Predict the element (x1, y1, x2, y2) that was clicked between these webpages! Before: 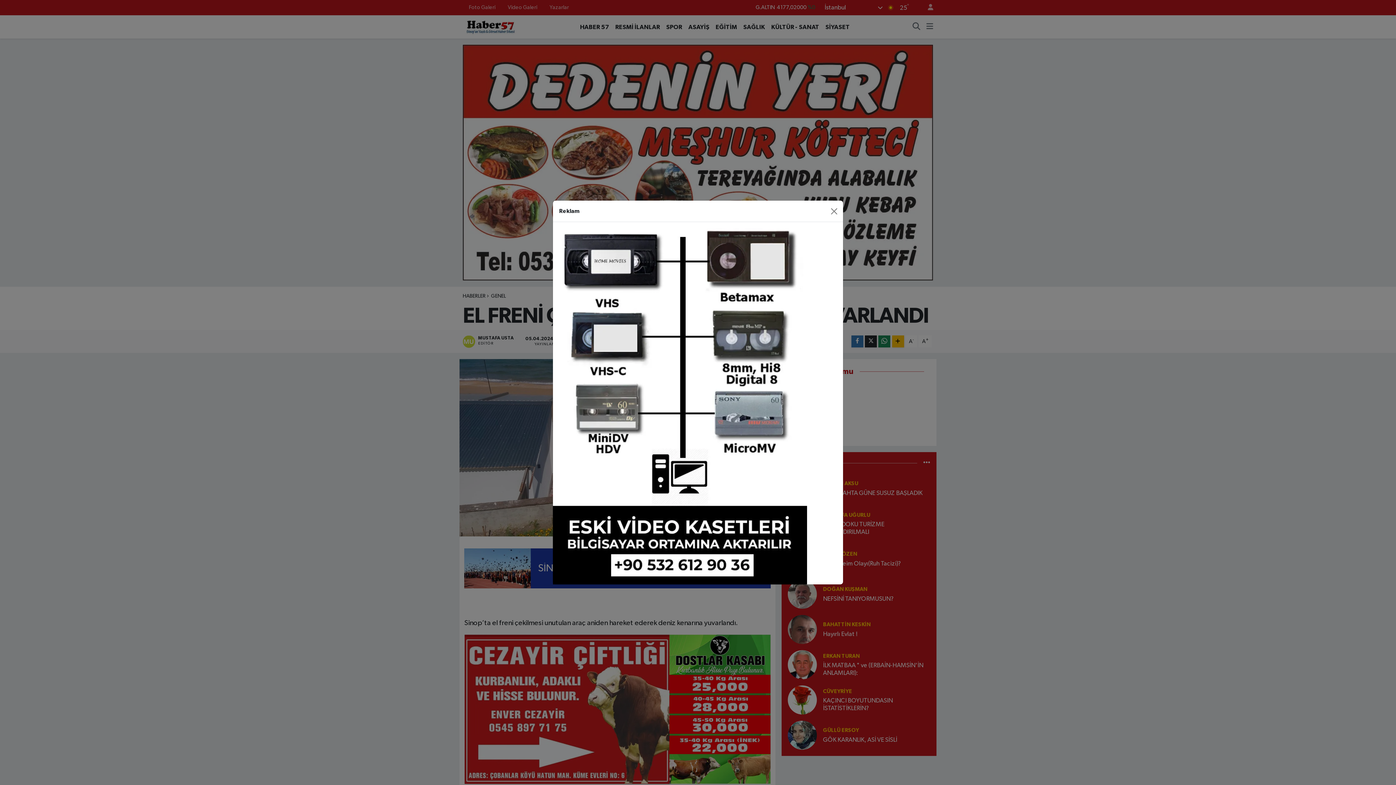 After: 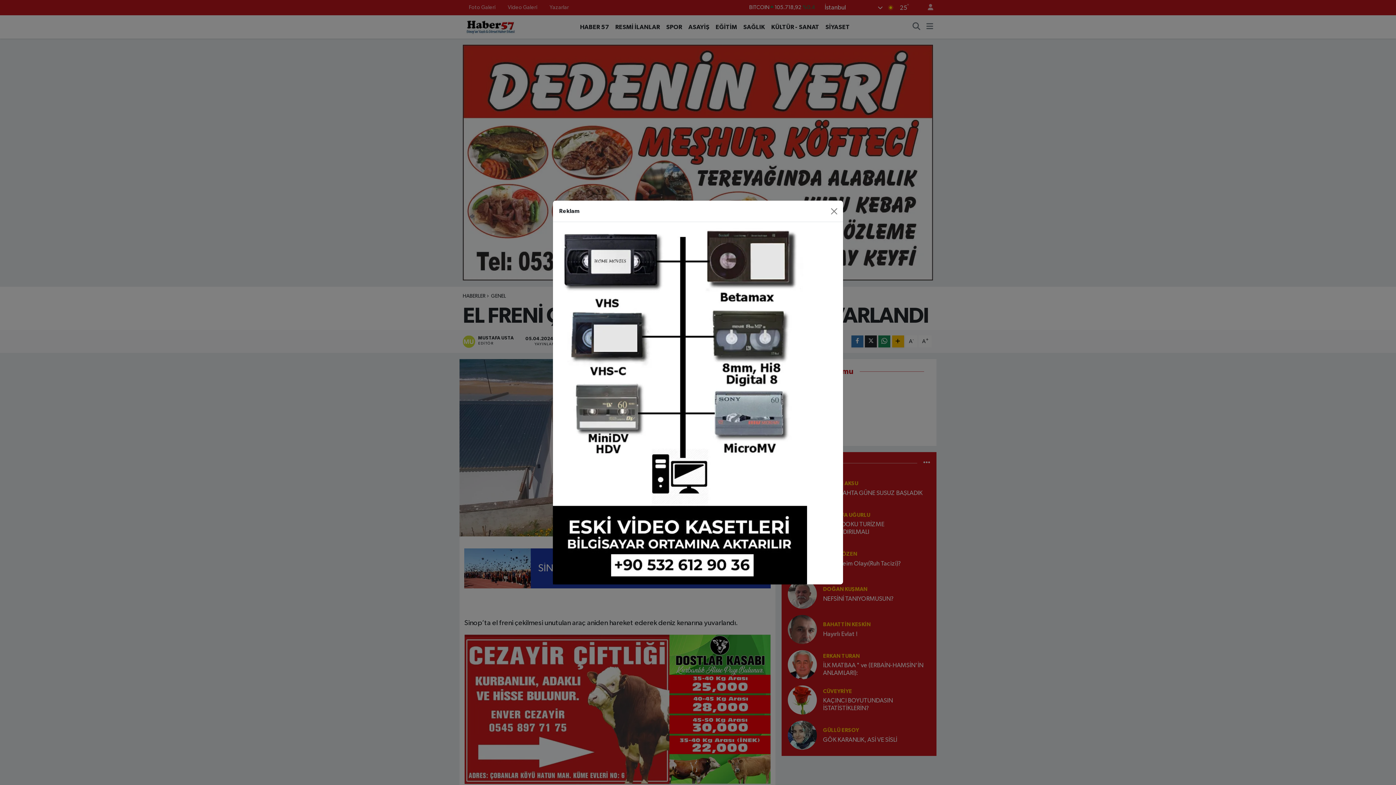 Action: bbox: (553, 400, 807, 406)